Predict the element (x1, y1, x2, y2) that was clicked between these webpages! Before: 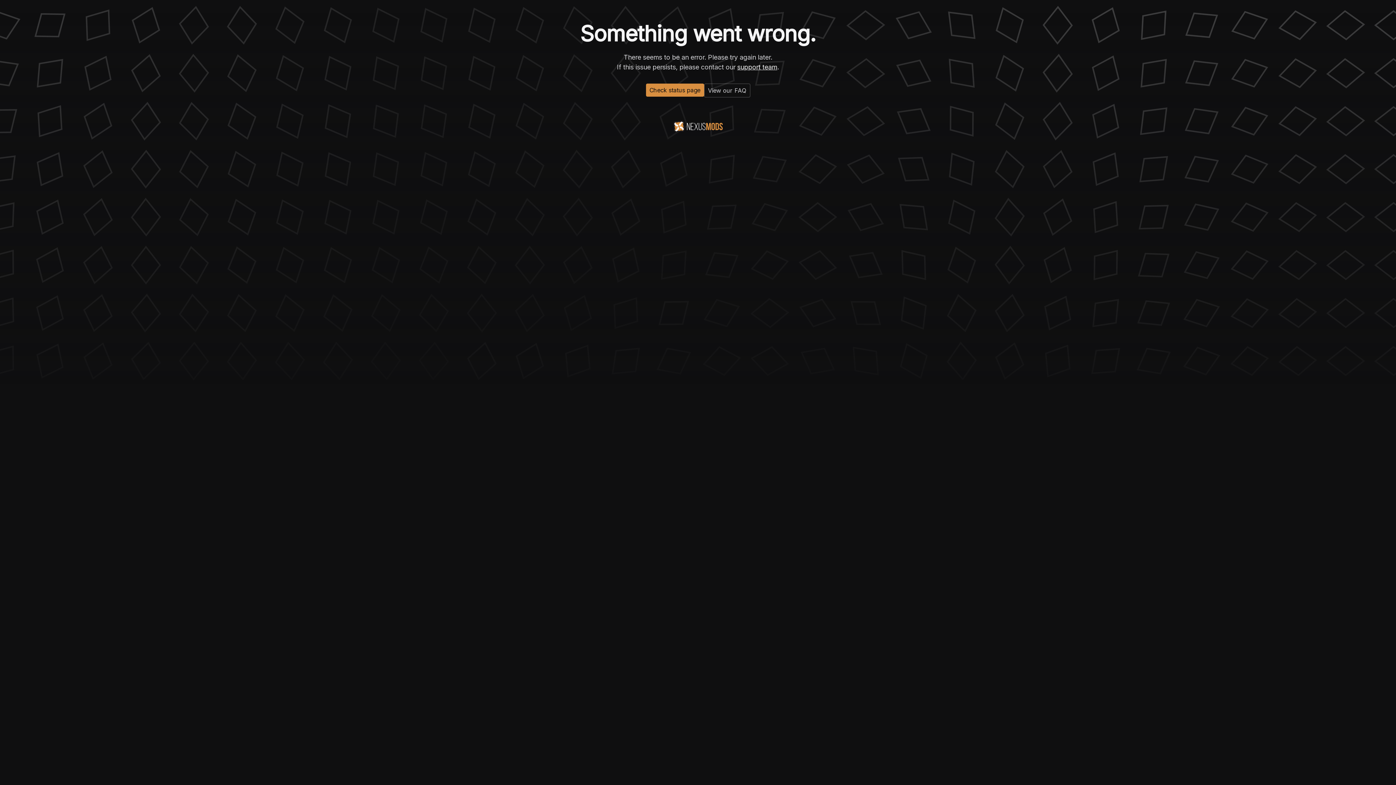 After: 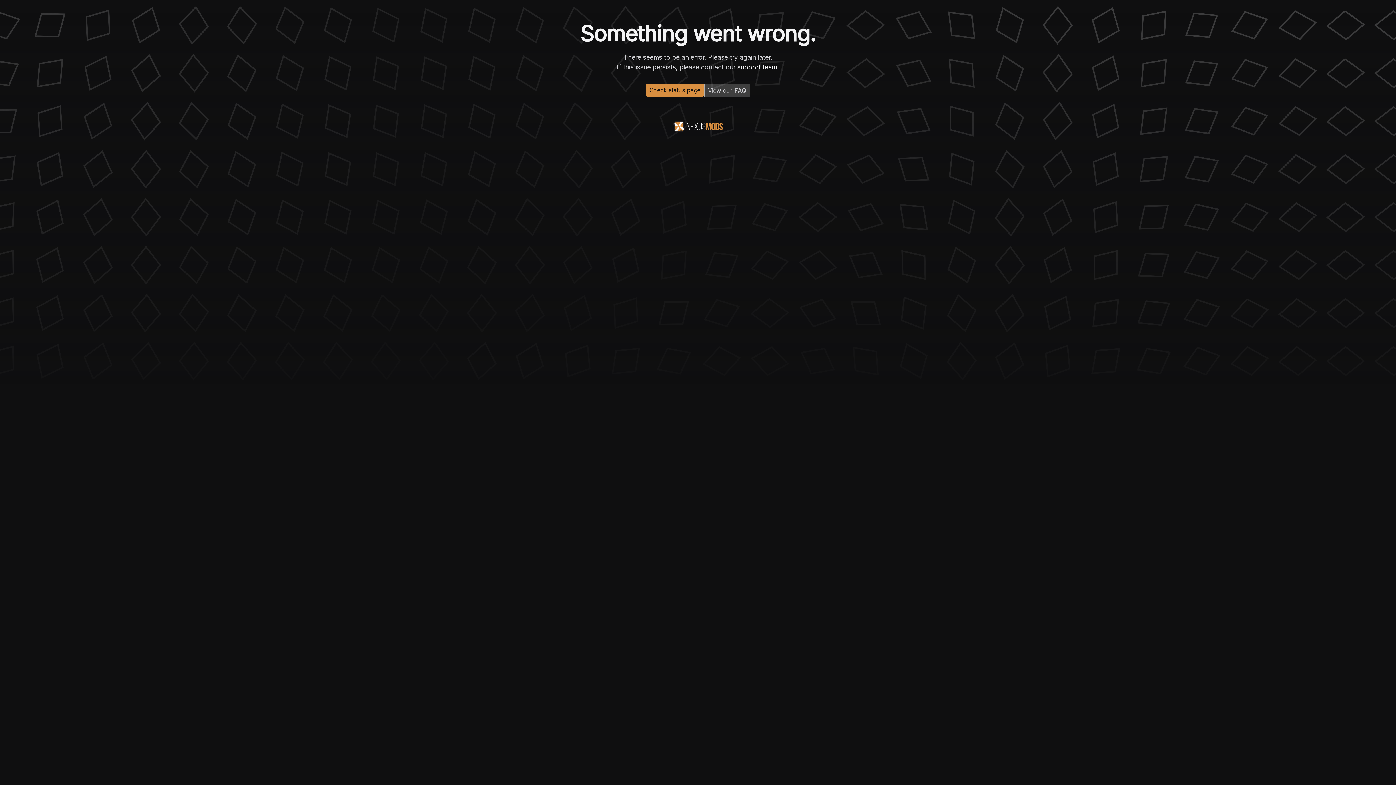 Action: bbox: (704, 83, 750, 97) label: View our FAQ